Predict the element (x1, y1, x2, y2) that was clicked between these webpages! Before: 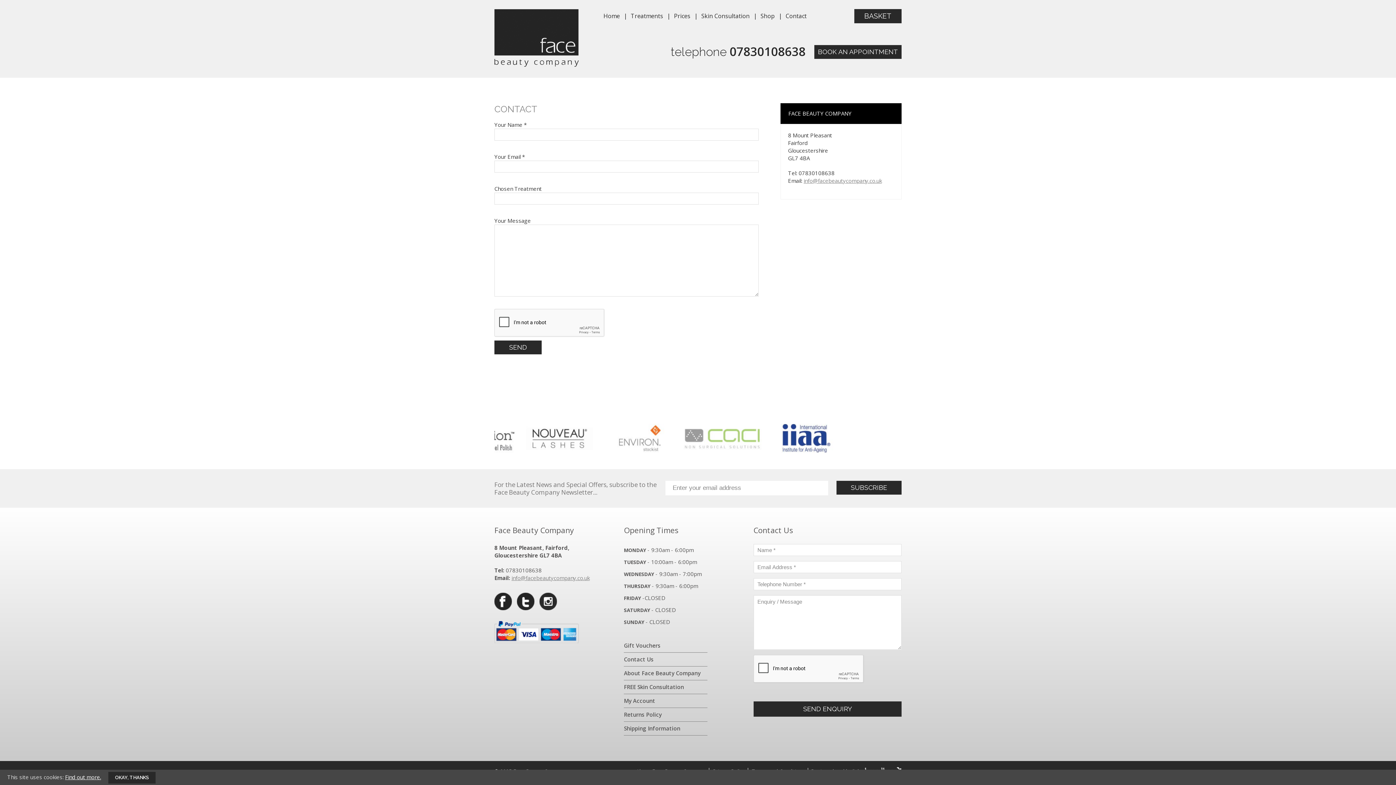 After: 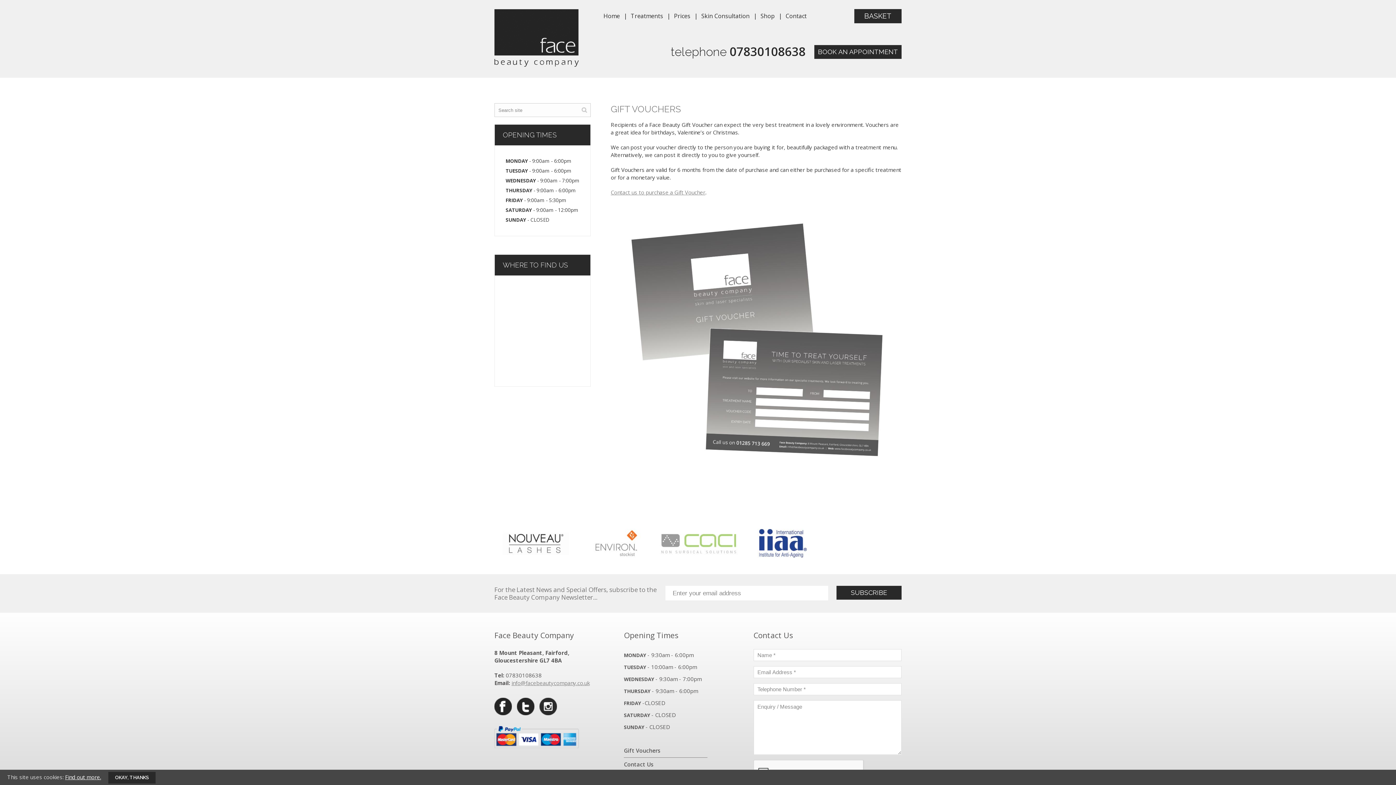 Action: label: Gift Vouchers bbox: (624, 639, 707, 653)